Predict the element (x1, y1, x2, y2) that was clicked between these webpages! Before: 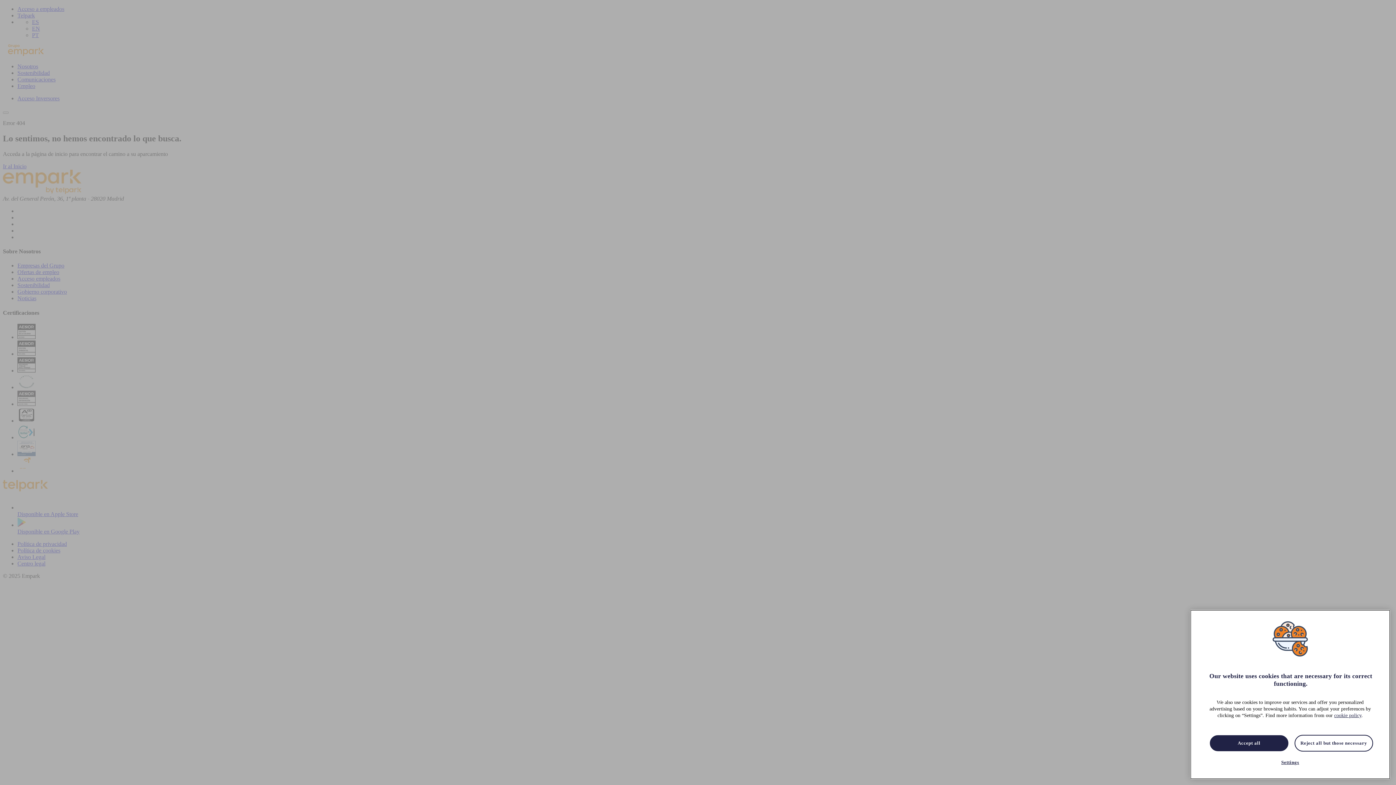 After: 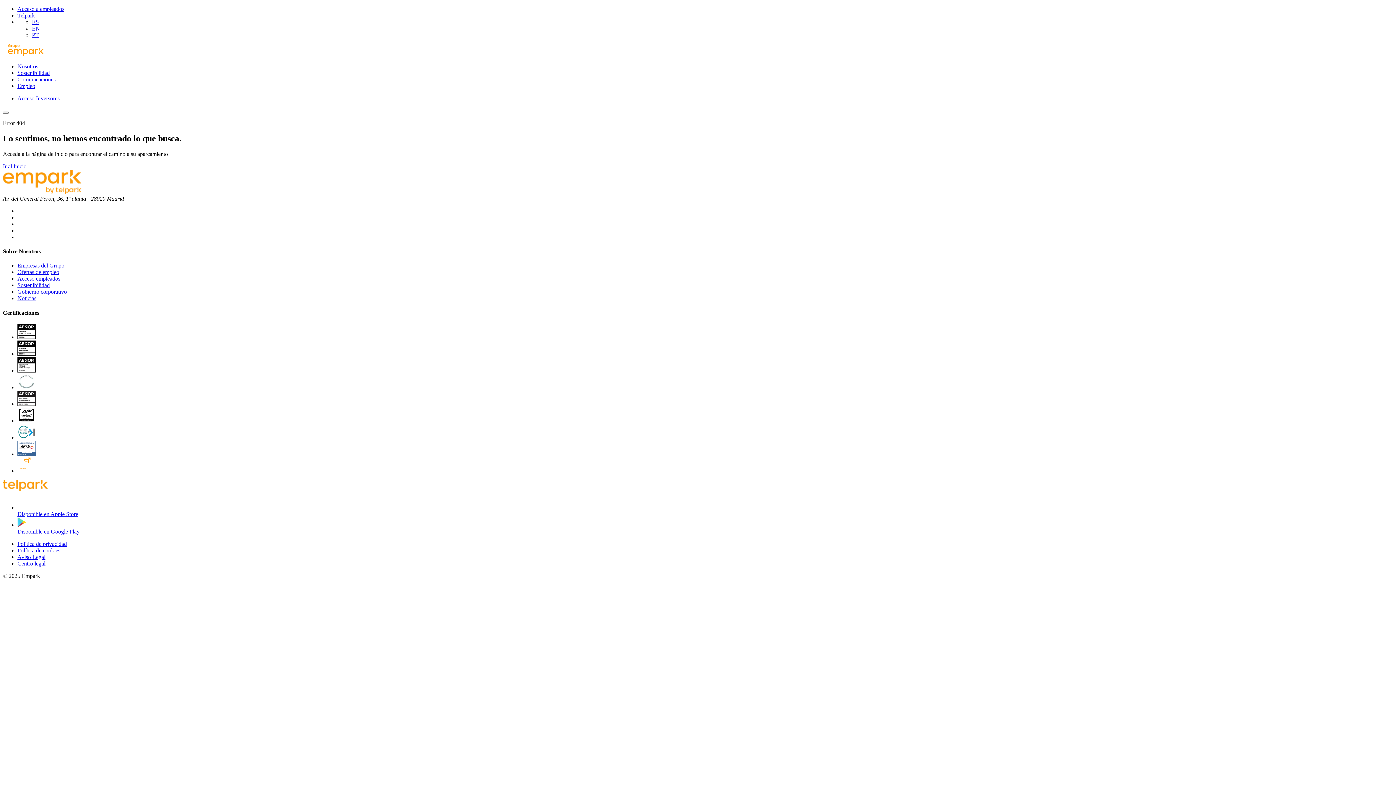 Action: bbox: (1294, 735, 1373, 751) label: Reject all but those necessary